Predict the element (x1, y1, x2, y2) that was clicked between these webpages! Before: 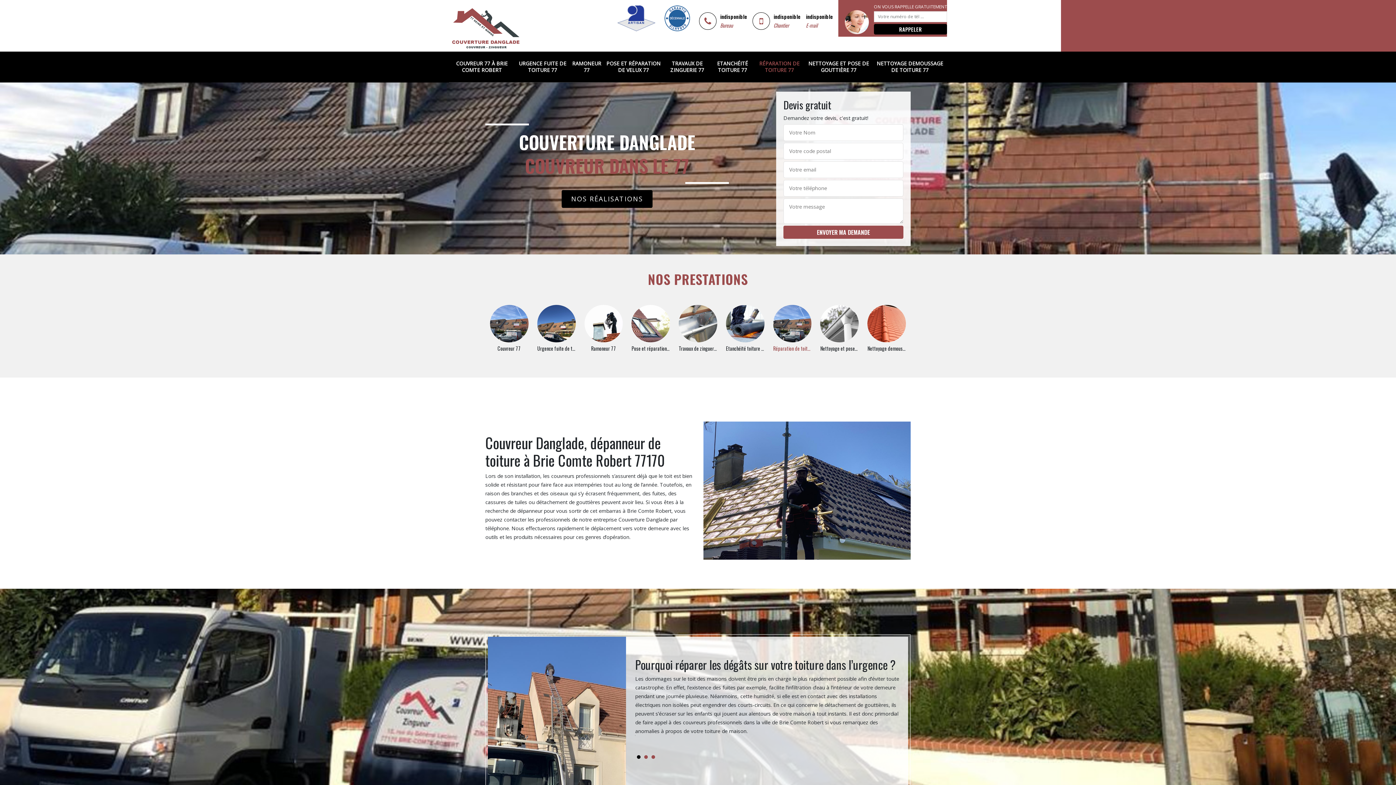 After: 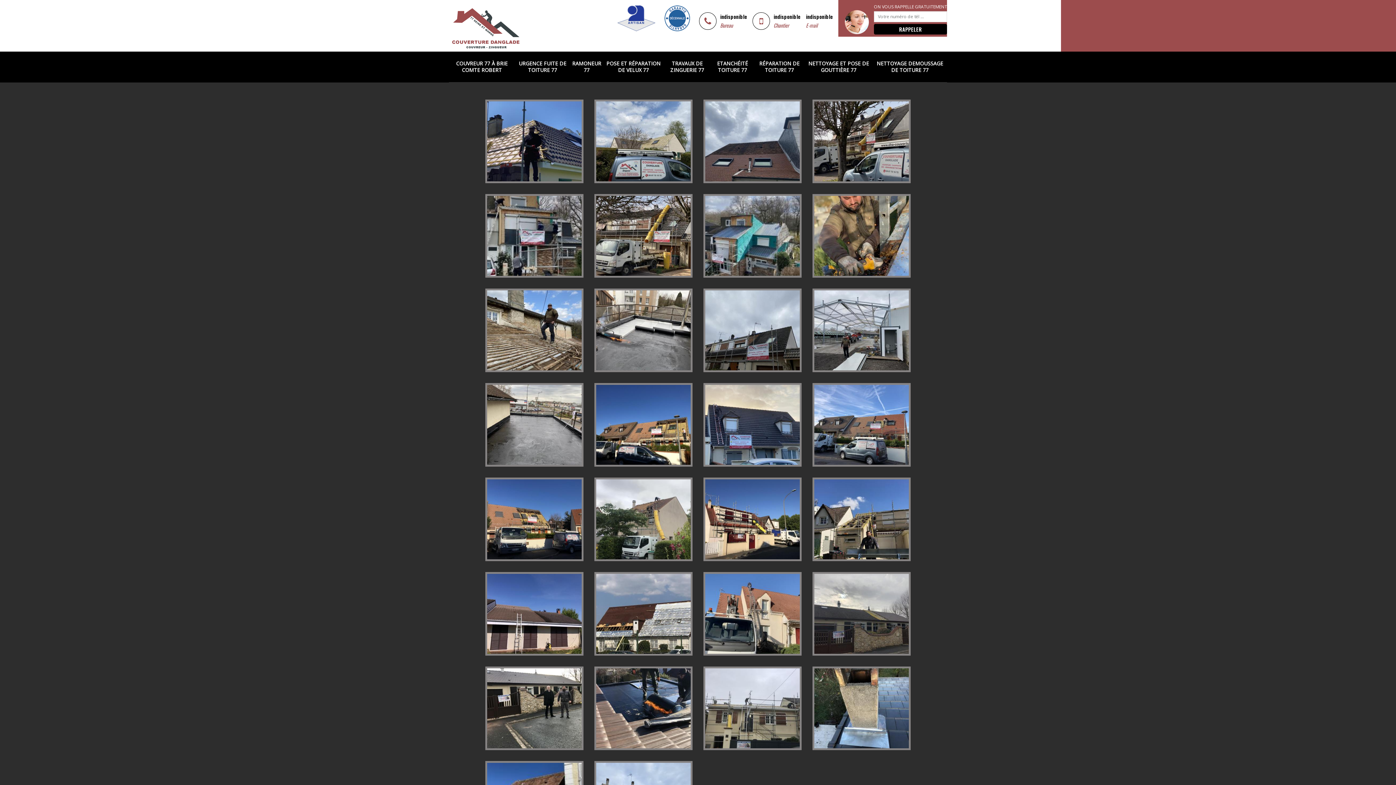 Action: bbox: (561, 190, 652, 207) label: NOS RÉALISATIONS